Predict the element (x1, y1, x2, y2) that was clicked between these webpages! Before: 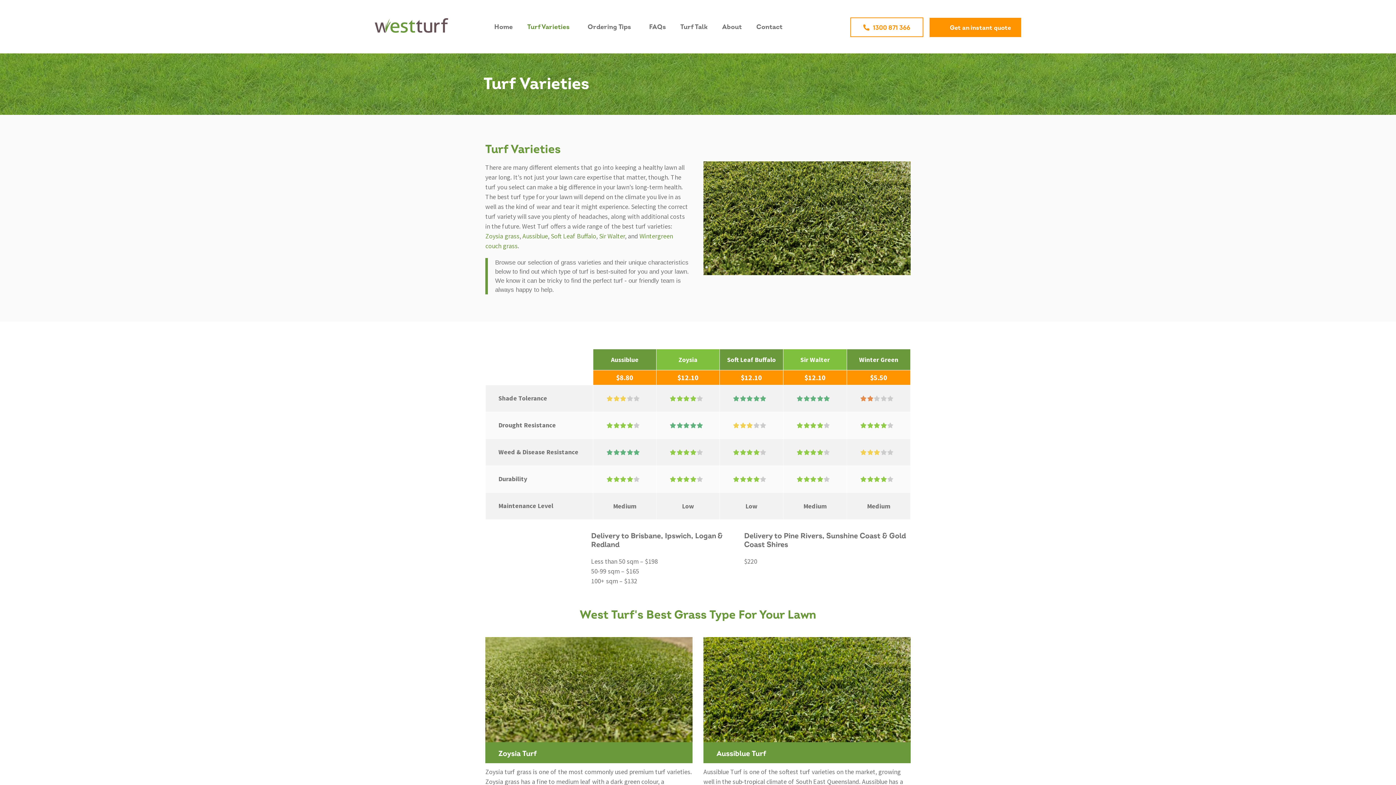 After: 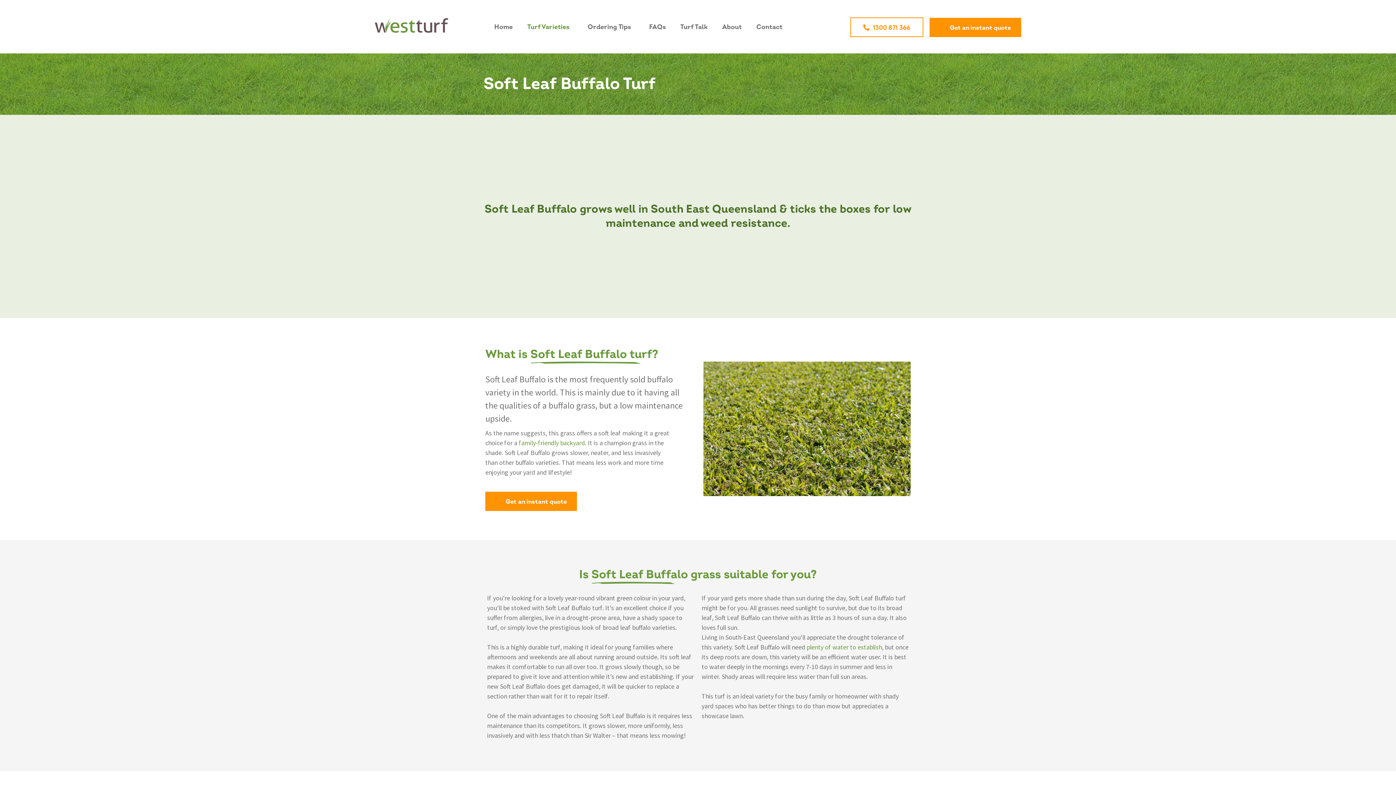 Action: label: Soft Leaf Buffalo bbox: (550, 232, 596, 240)